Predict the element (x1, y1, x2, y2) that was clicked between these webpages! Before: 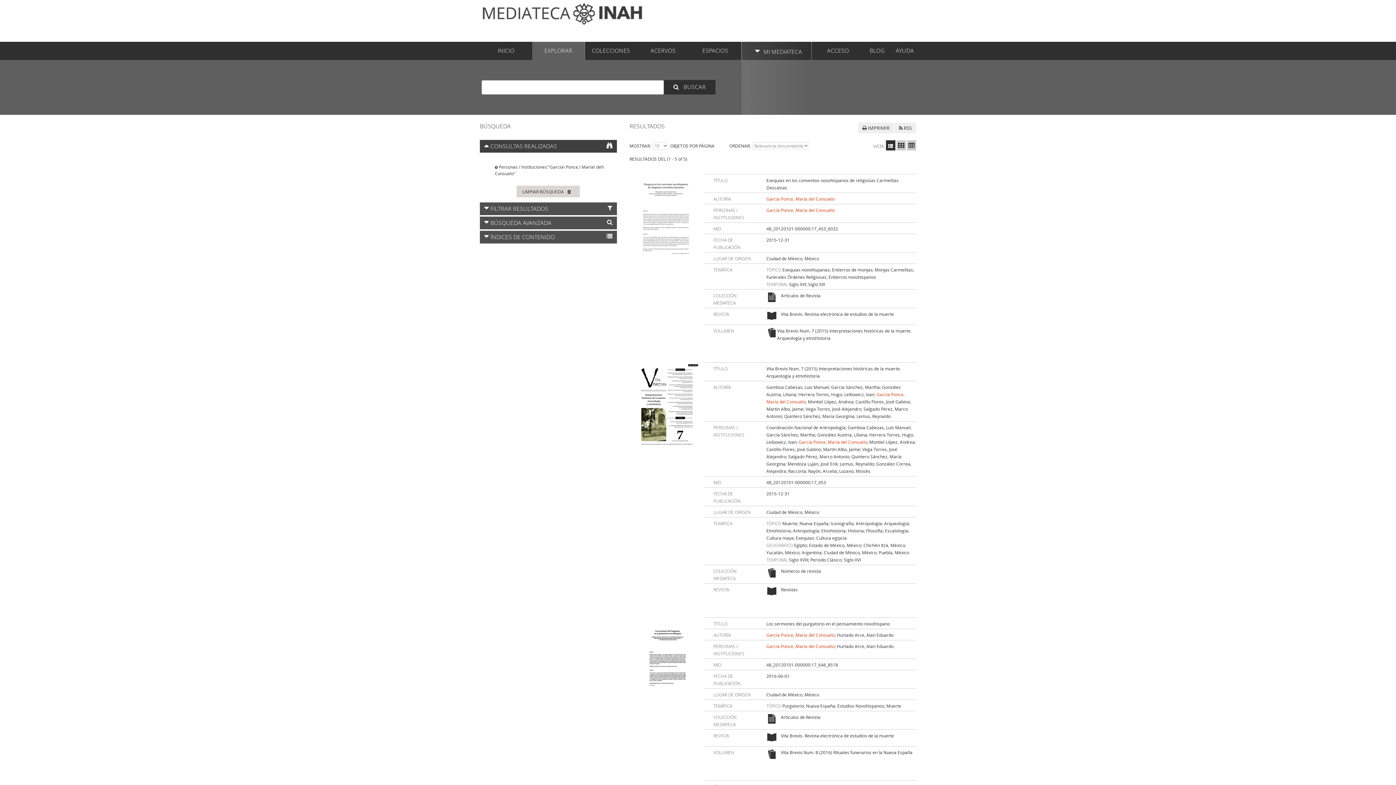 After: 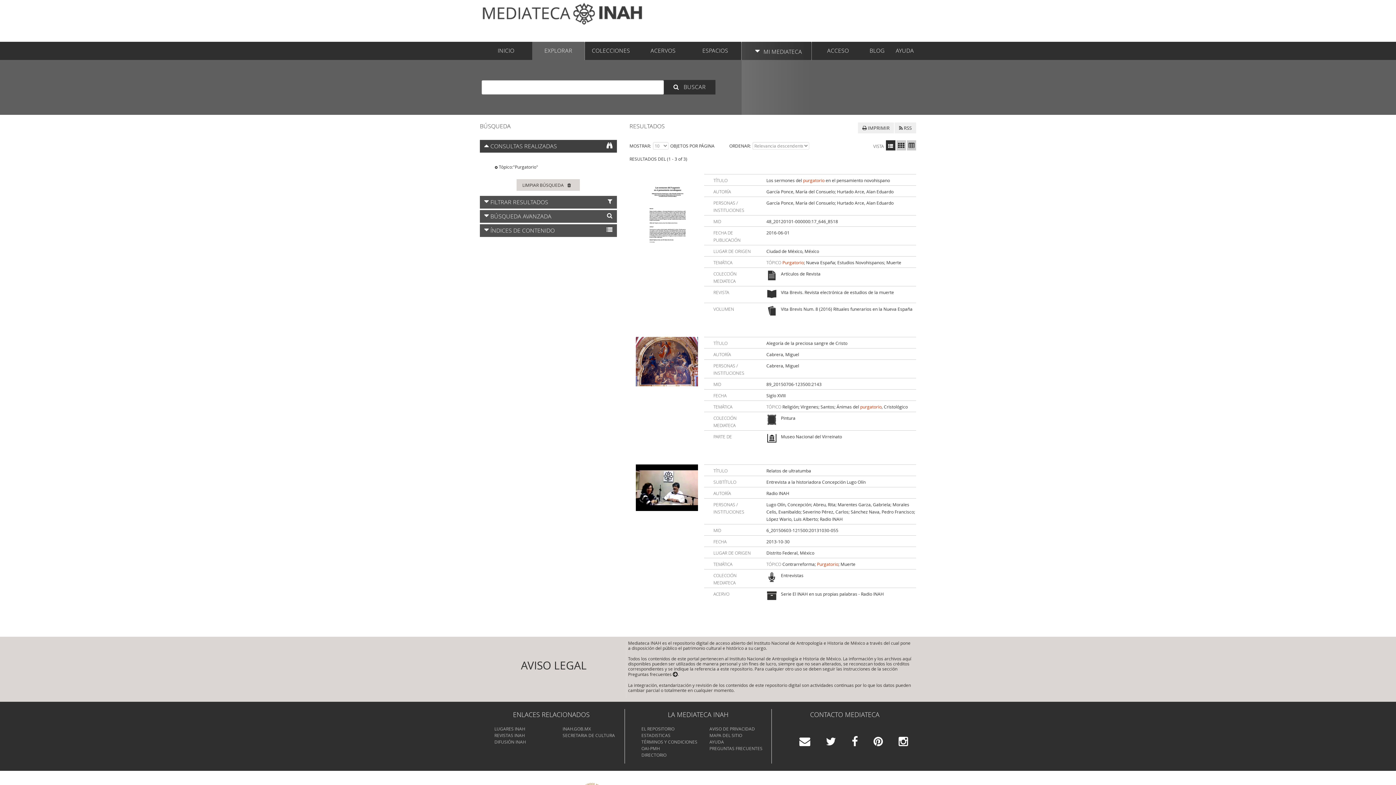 Action: bbox: (782, 703, 804, 709) label: Purgatorio